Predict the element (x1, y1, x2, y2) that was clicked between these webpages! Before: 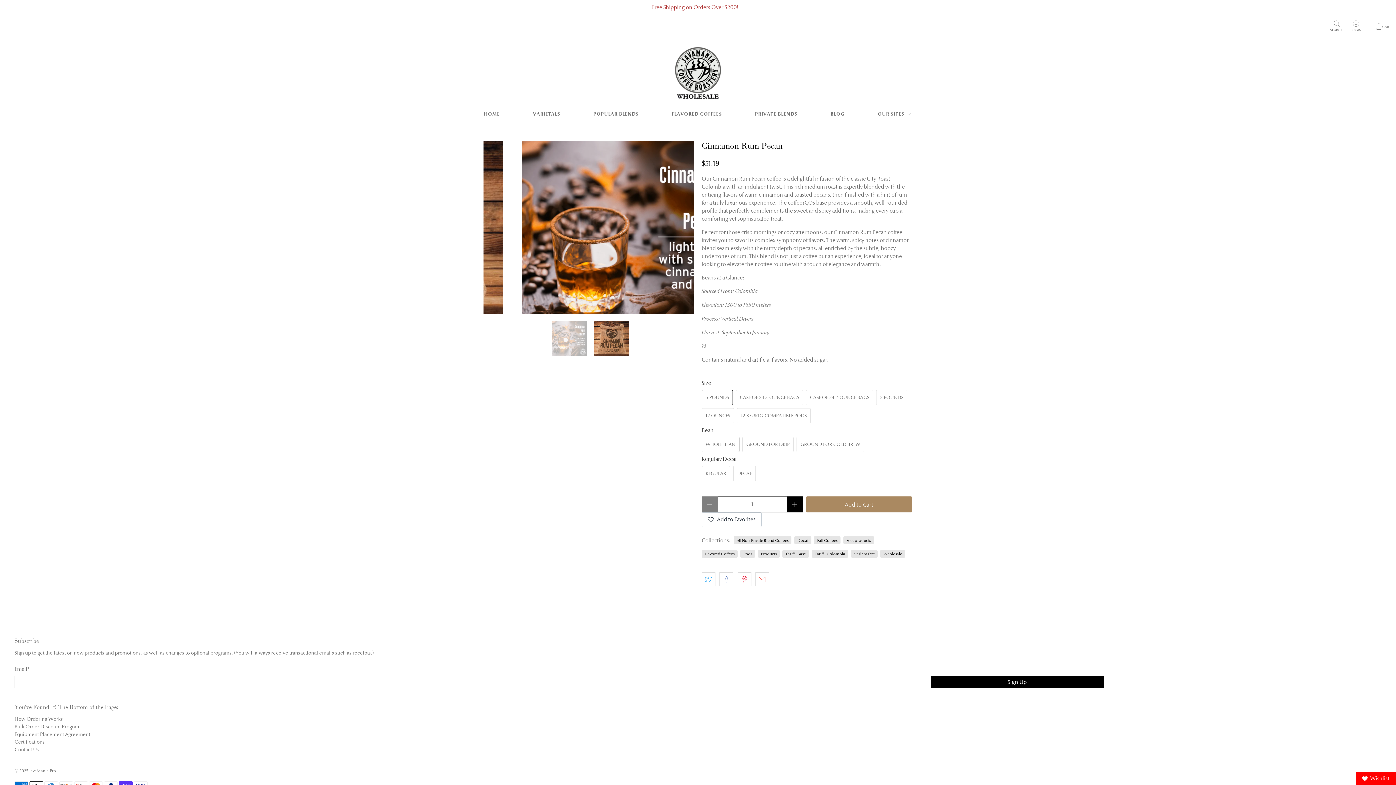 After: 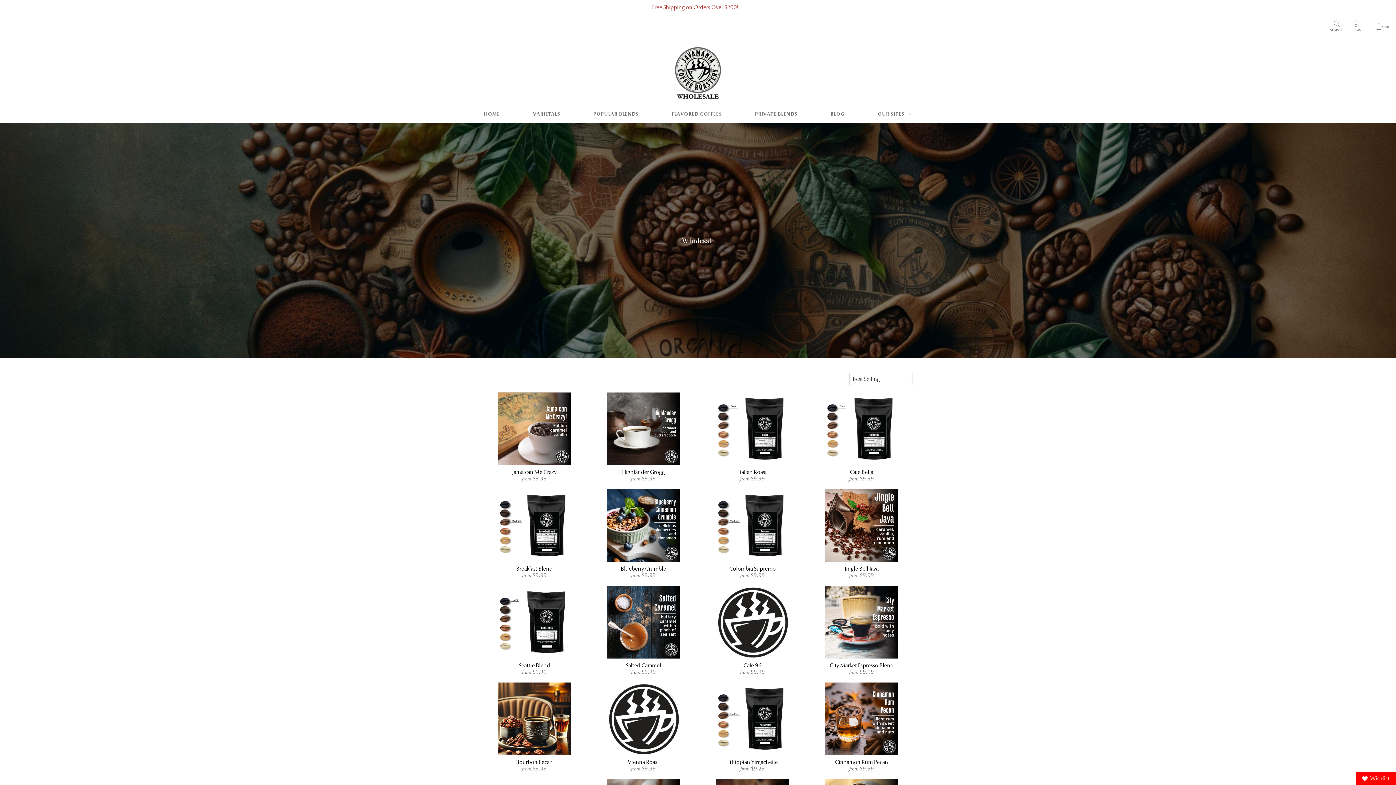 Action: bbox: (883, 551, 902, 557) label: Wholesale